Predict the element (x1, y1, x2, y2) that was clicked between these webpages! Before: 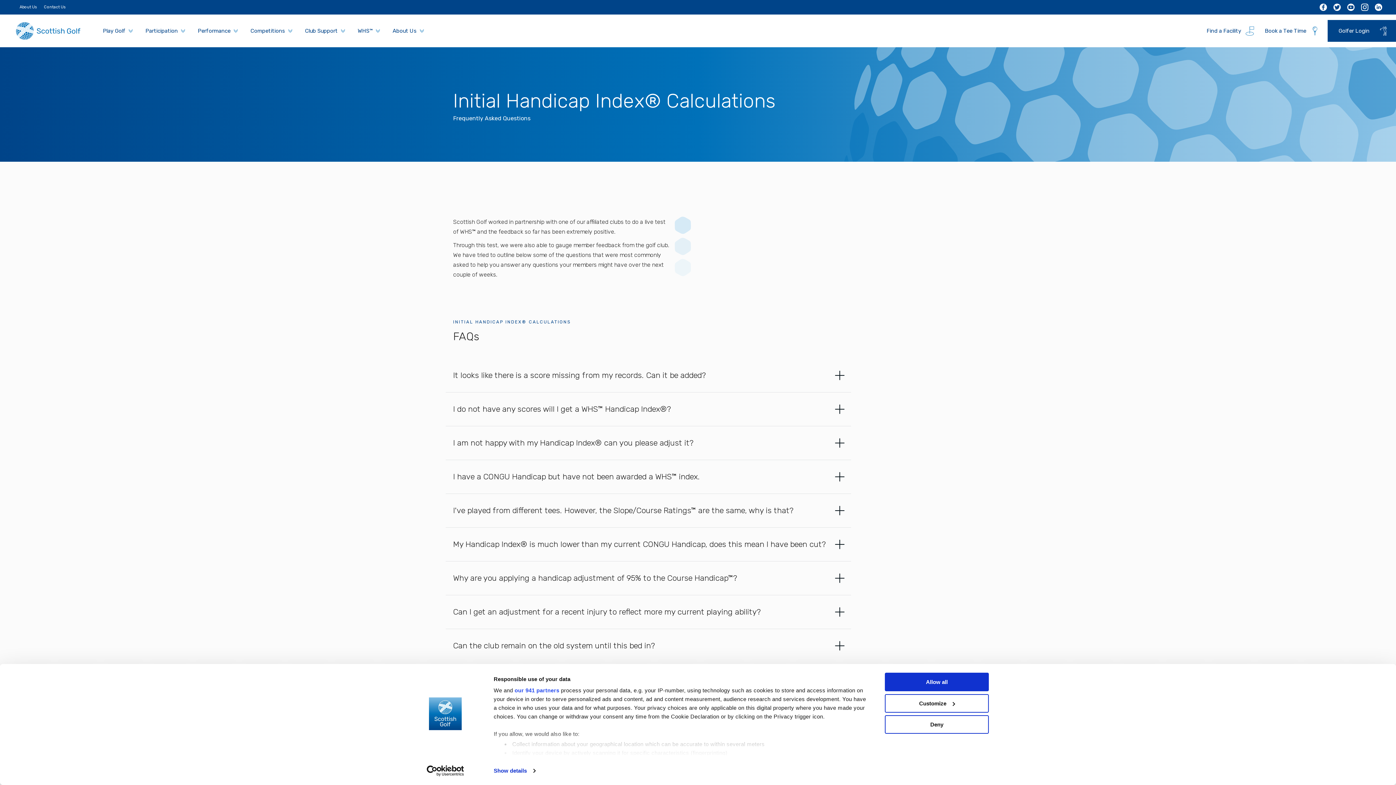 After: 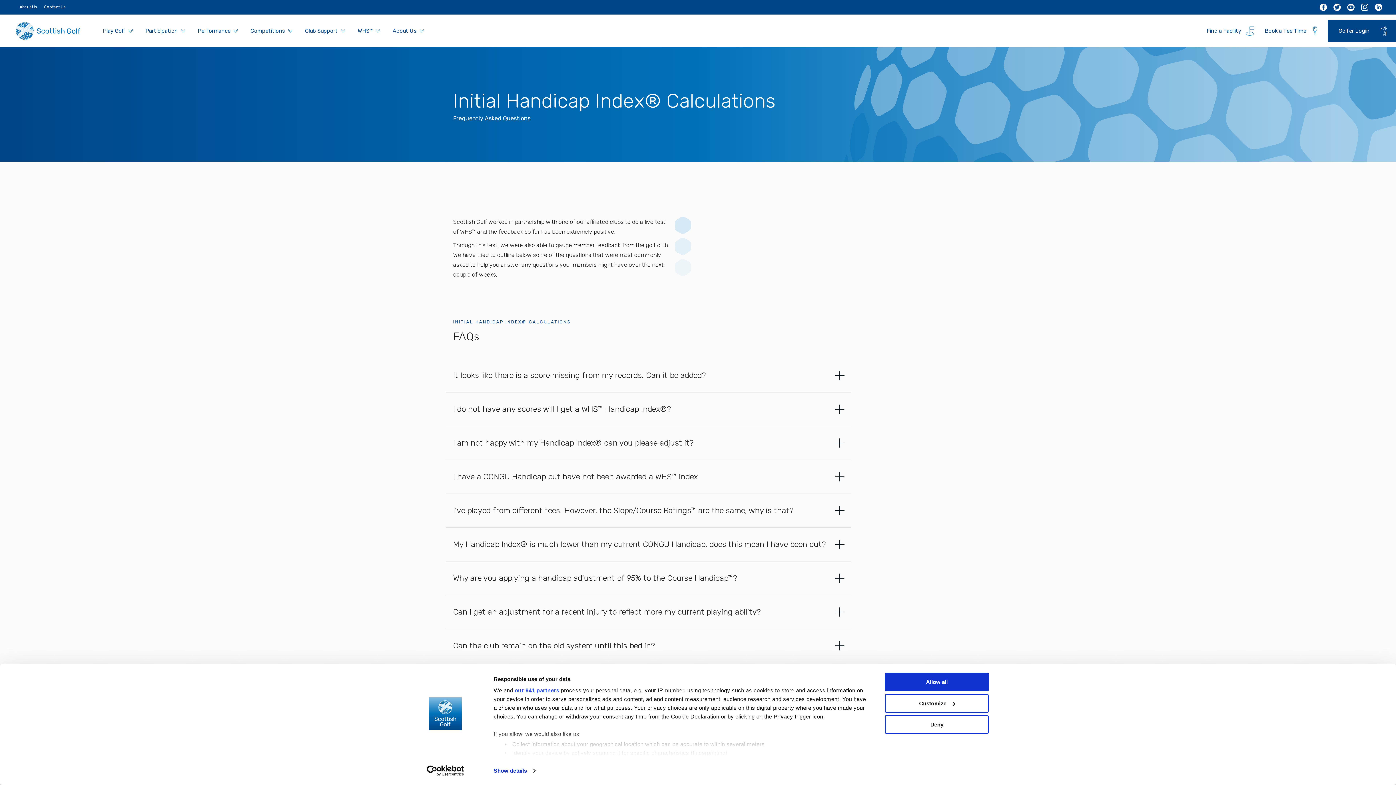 Action: label: Cookiebot - opens in a new window bbox: (413, 765, 477, 776)